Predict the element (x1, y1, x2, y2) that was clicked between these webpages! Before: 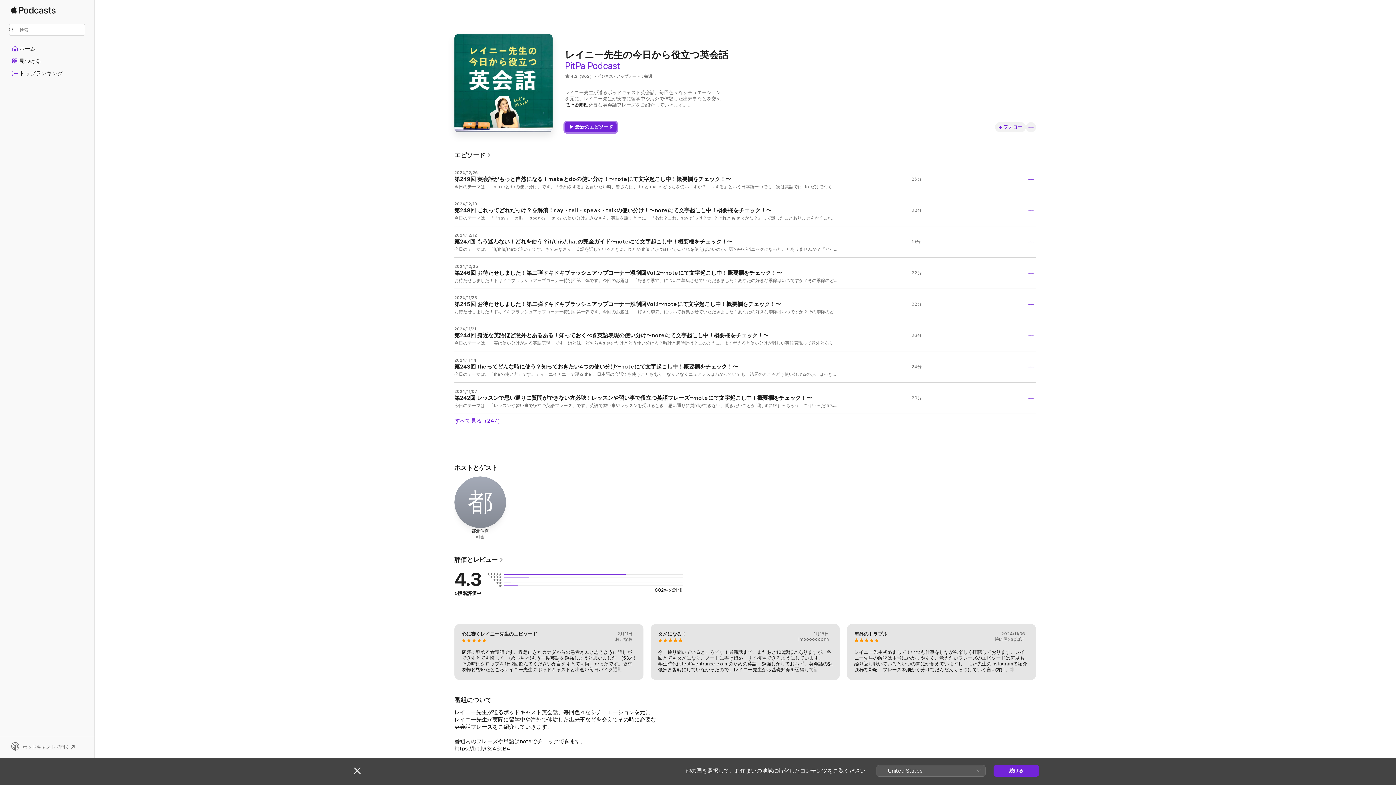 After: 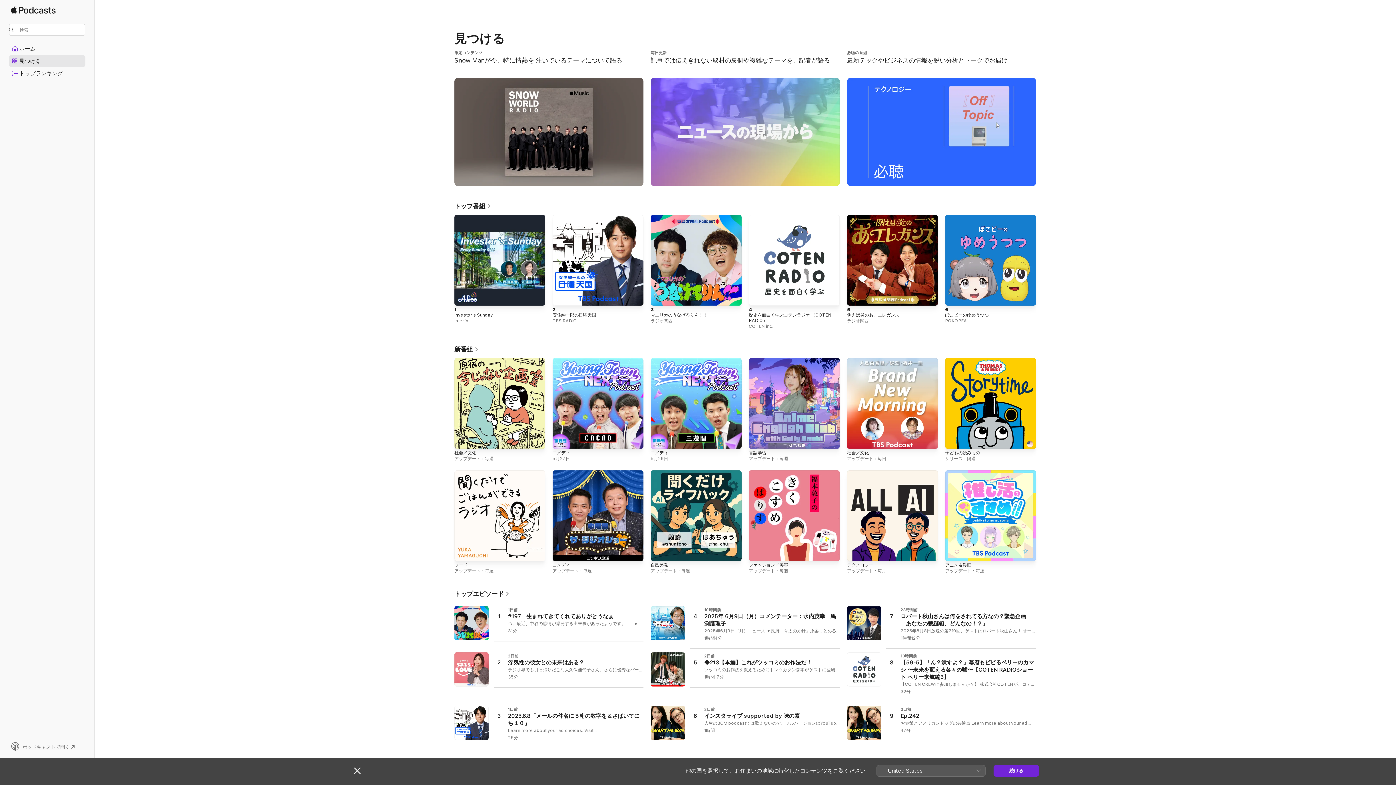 Action: bbox: (9, 55, 85, 66) label: 見つける